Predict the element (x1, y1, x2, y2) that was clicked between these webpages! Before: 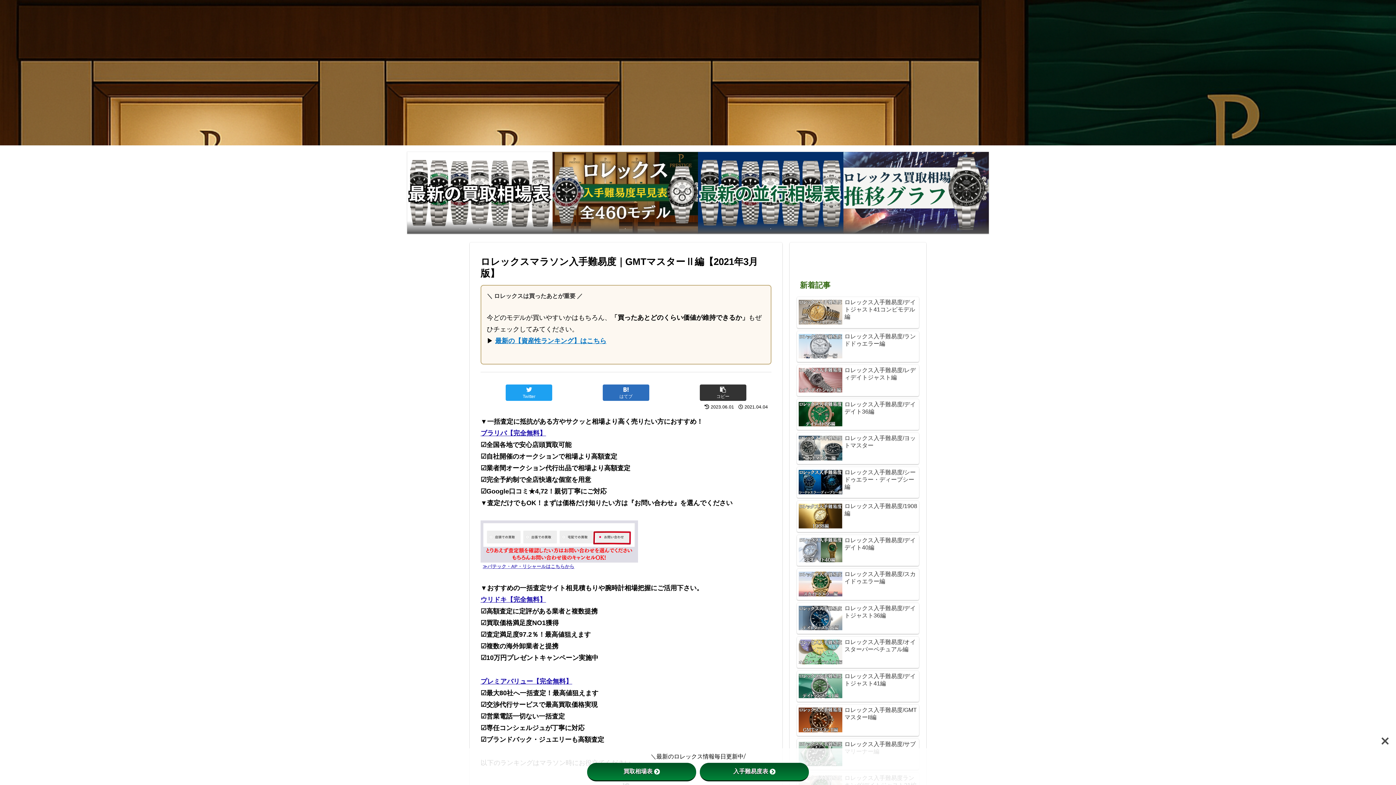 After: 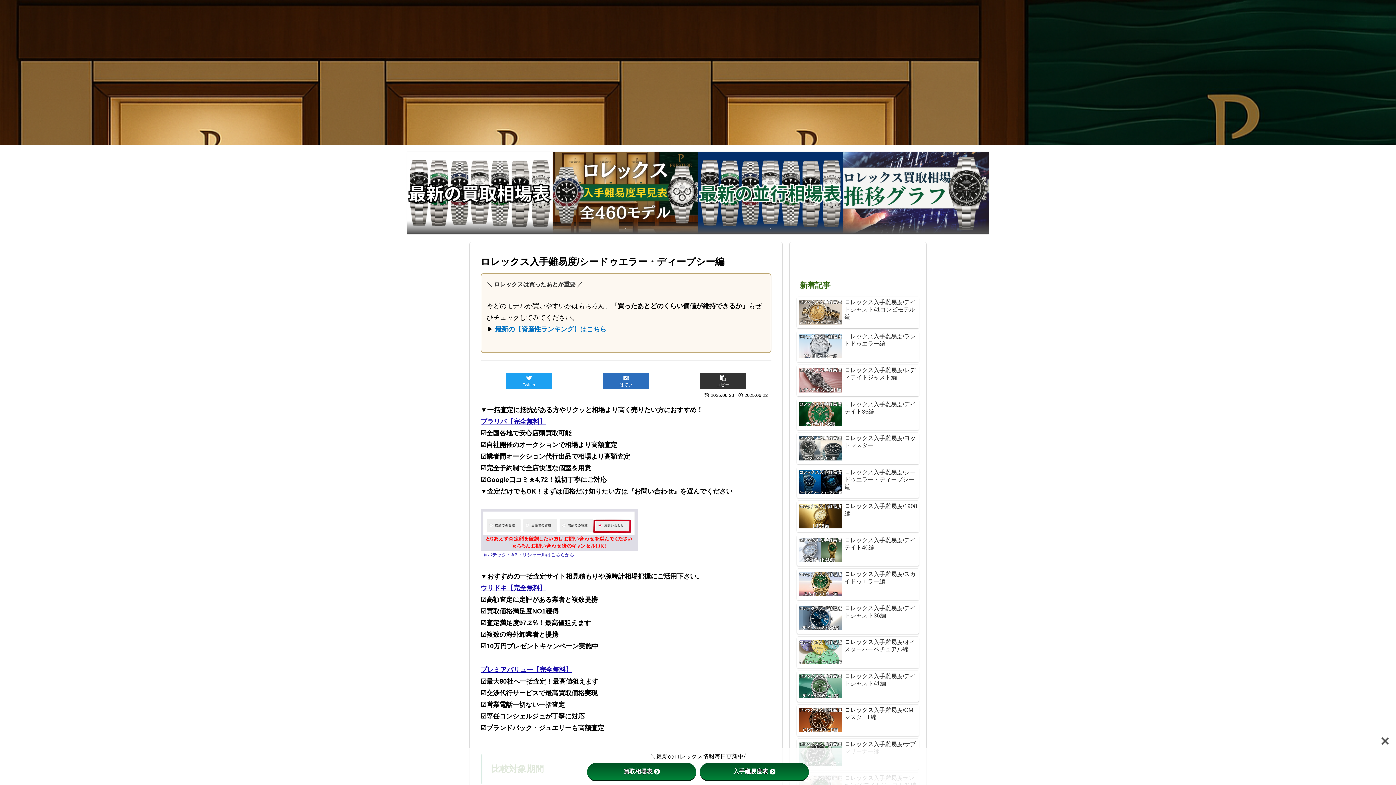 Action: bbox: (797, 467, 919, 498) label: ロレックス入手難易度/シードゥエラー・ディープシー編